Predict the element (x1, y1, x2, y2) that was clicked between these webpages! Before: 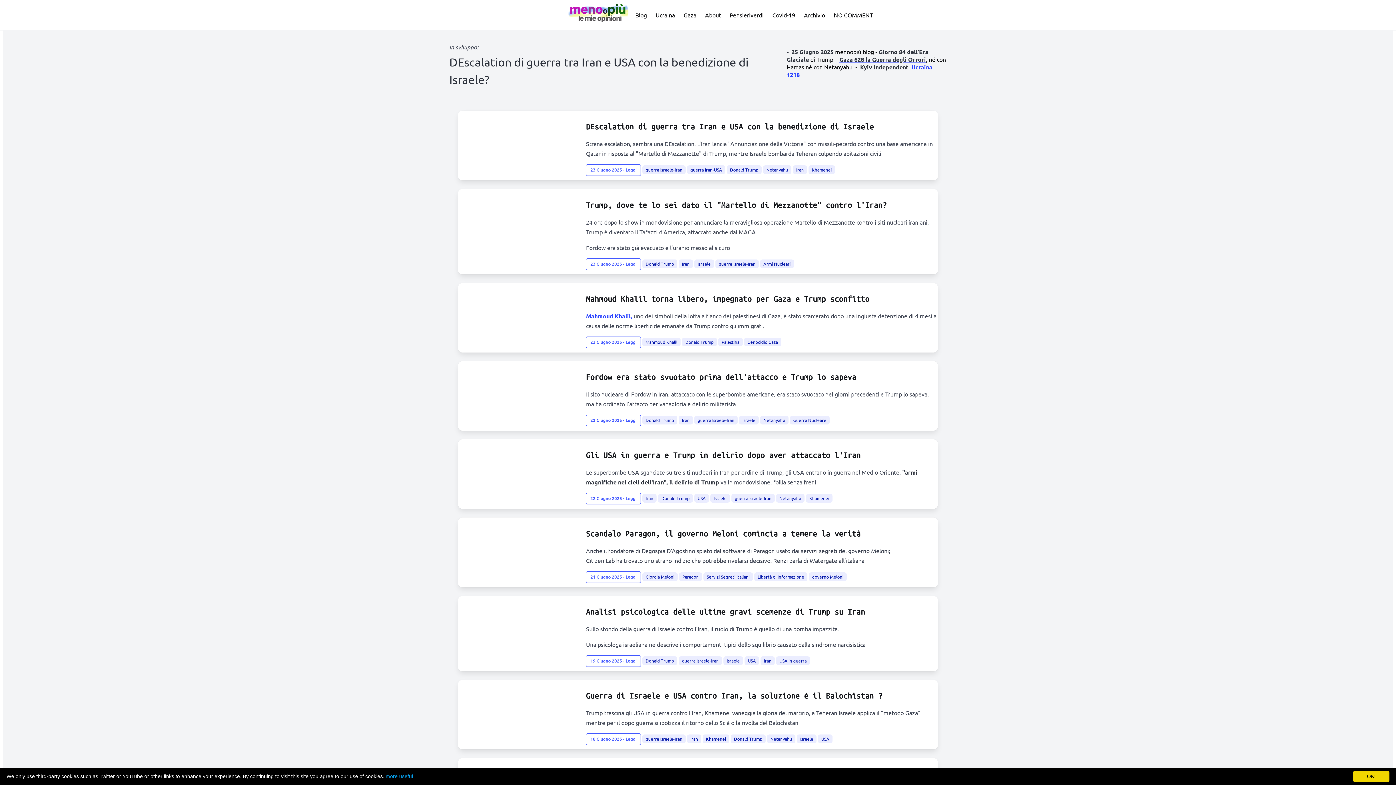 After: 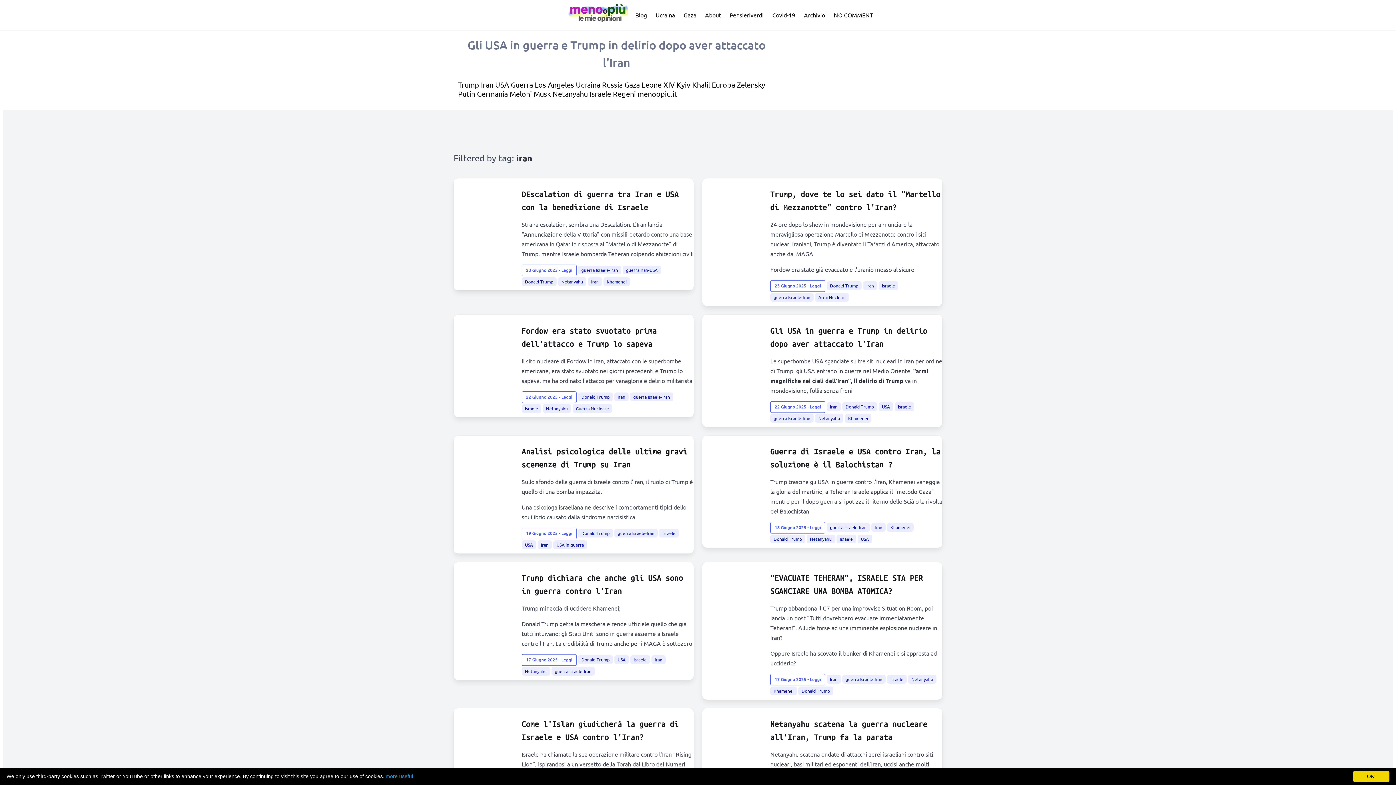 Action: label: Iran bbox: (687, 734, 701, 743)